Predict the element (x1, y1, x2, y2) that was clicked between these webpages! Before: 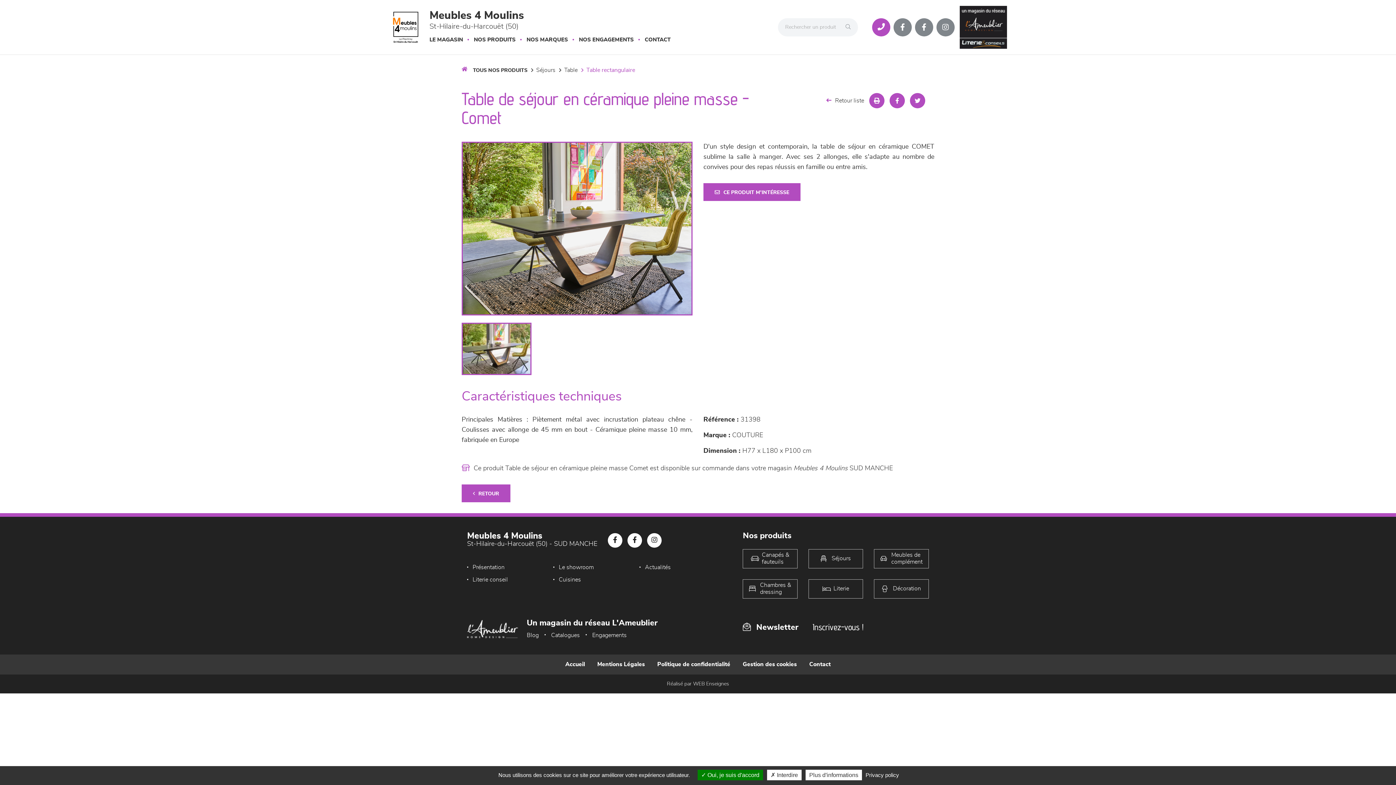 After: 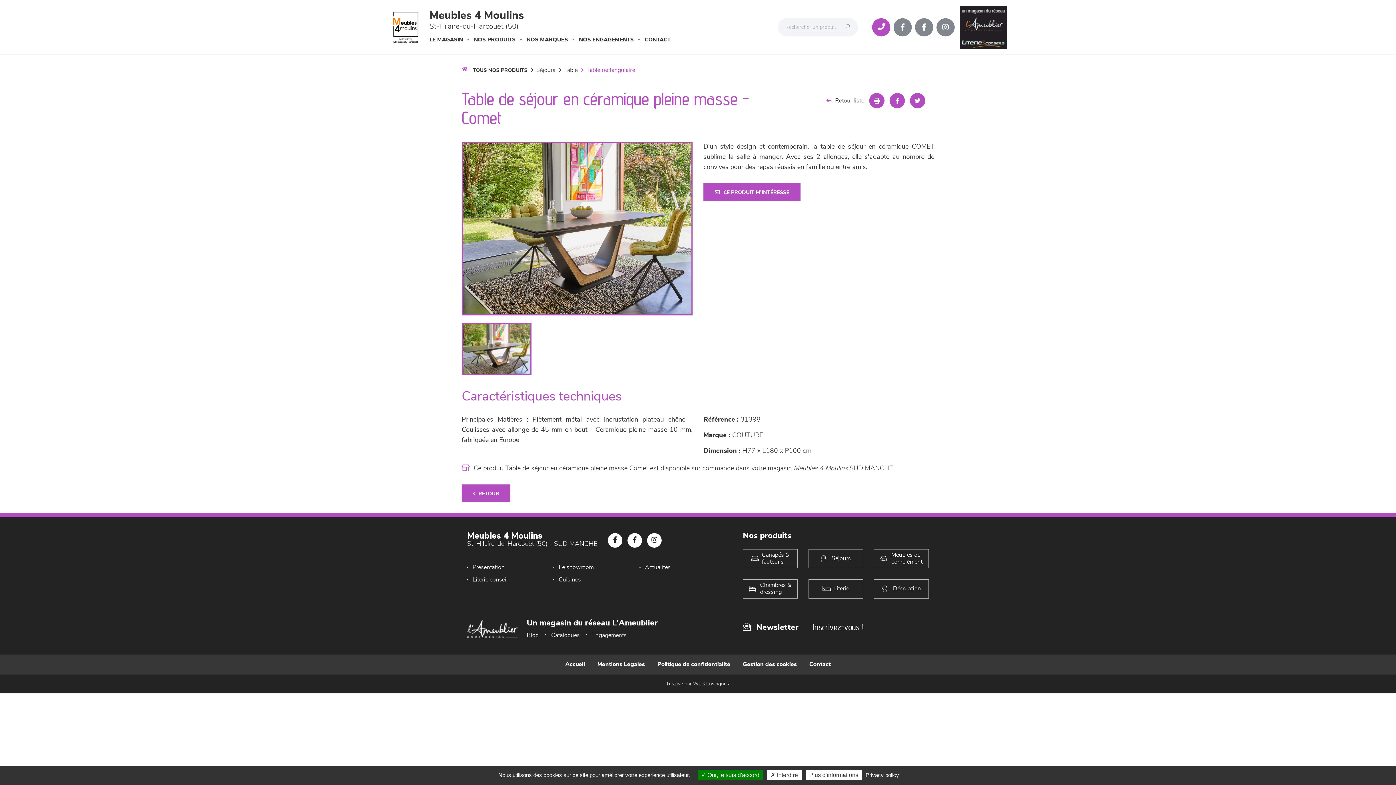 Action: label: Réalisé par WEB Enseignes bbox: (0, 674, 1396, 693)